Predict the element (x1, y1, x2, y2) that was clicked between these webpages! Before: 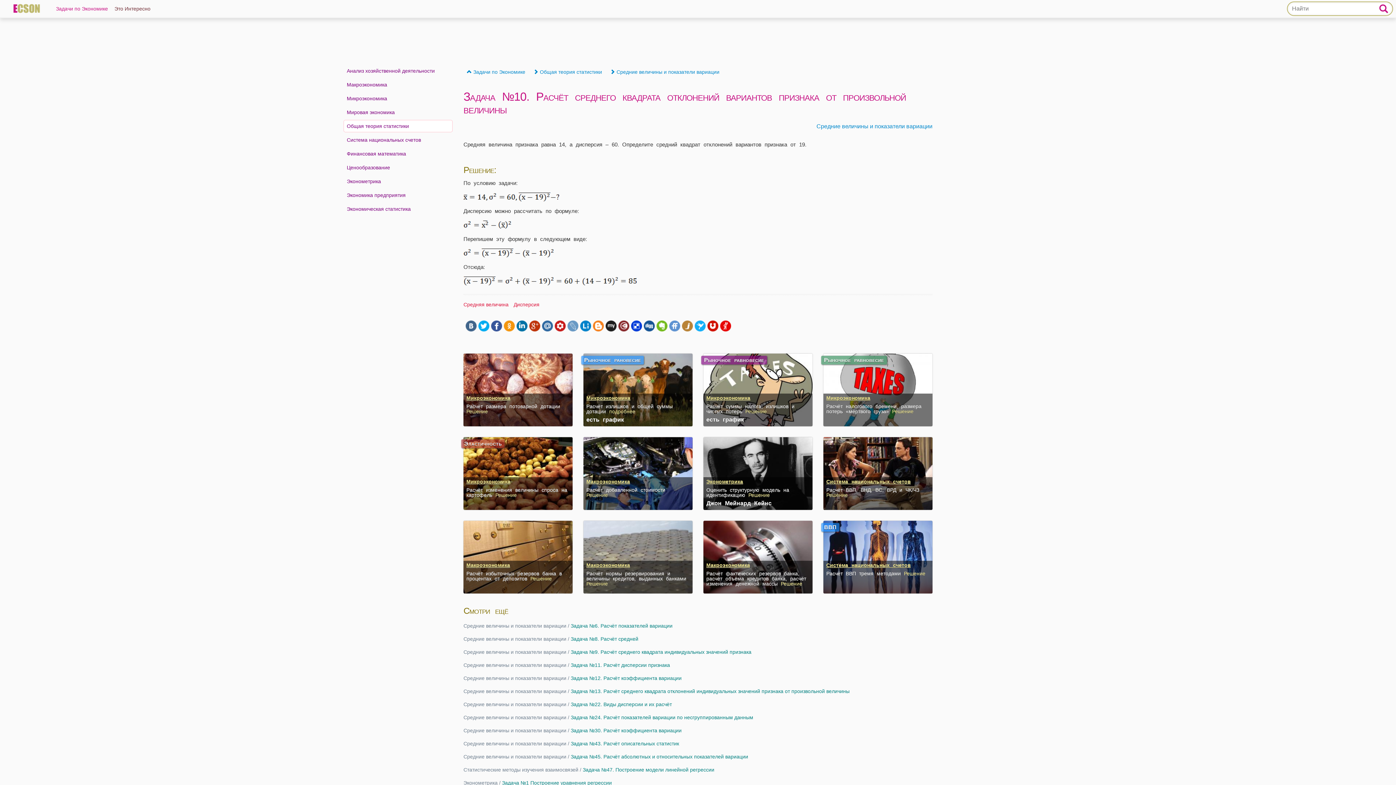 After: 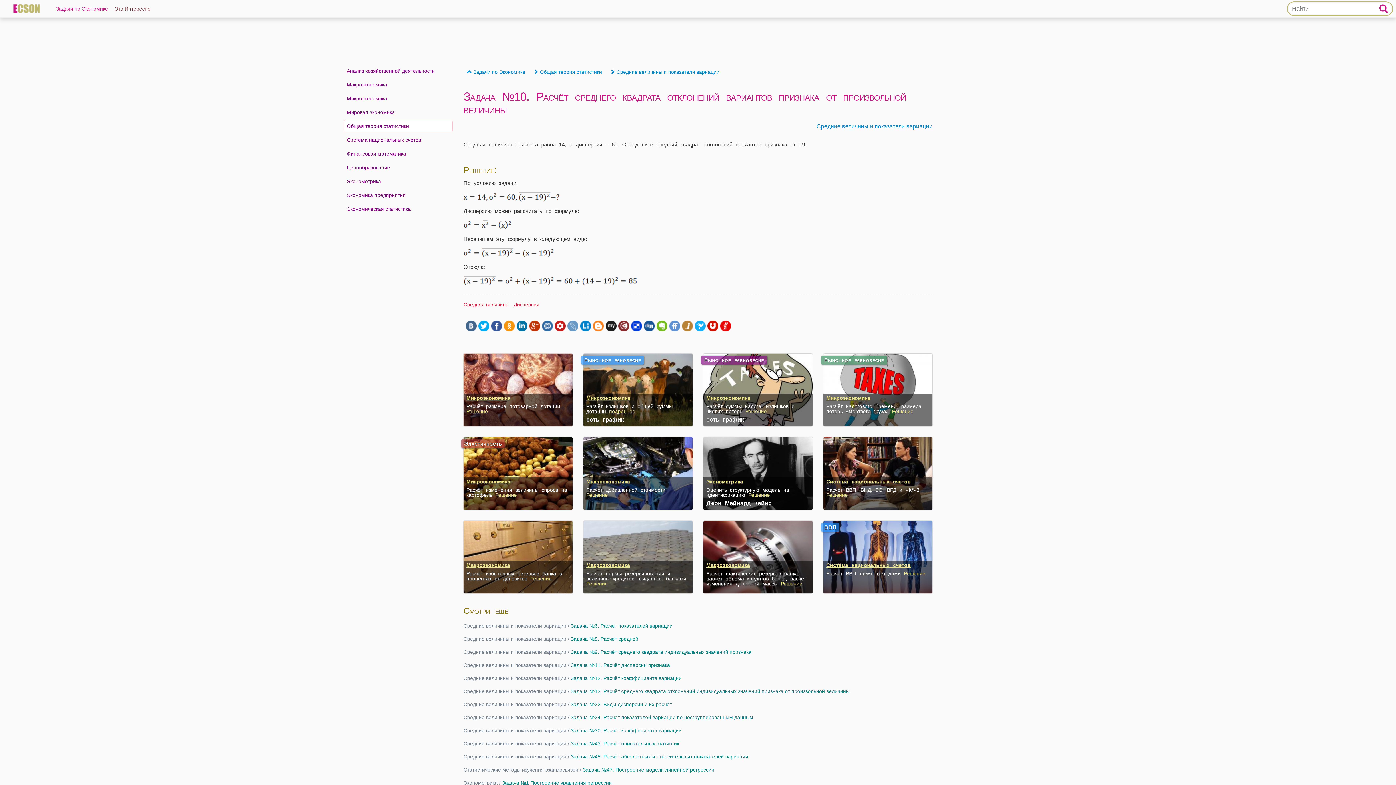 Action: bbox: (656, 318, 668, 333)